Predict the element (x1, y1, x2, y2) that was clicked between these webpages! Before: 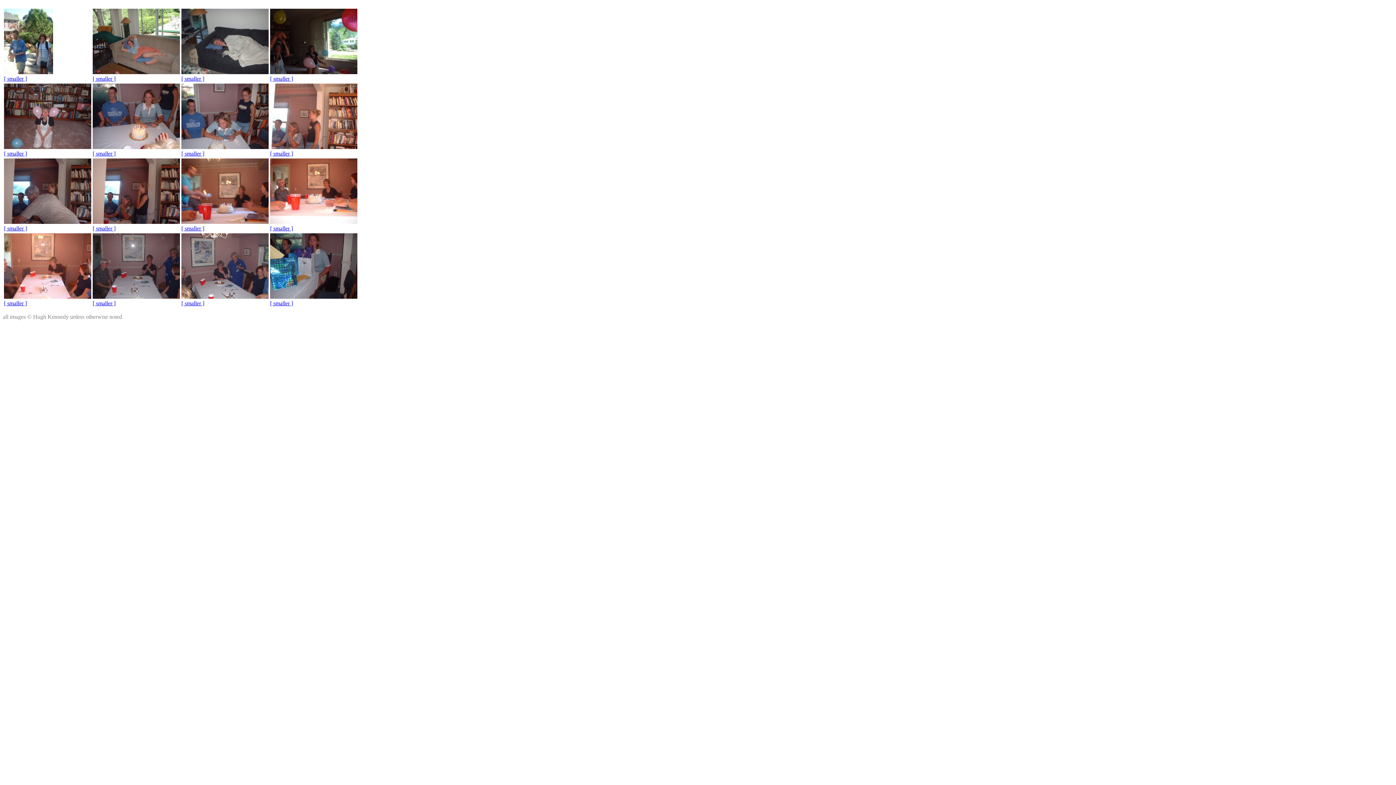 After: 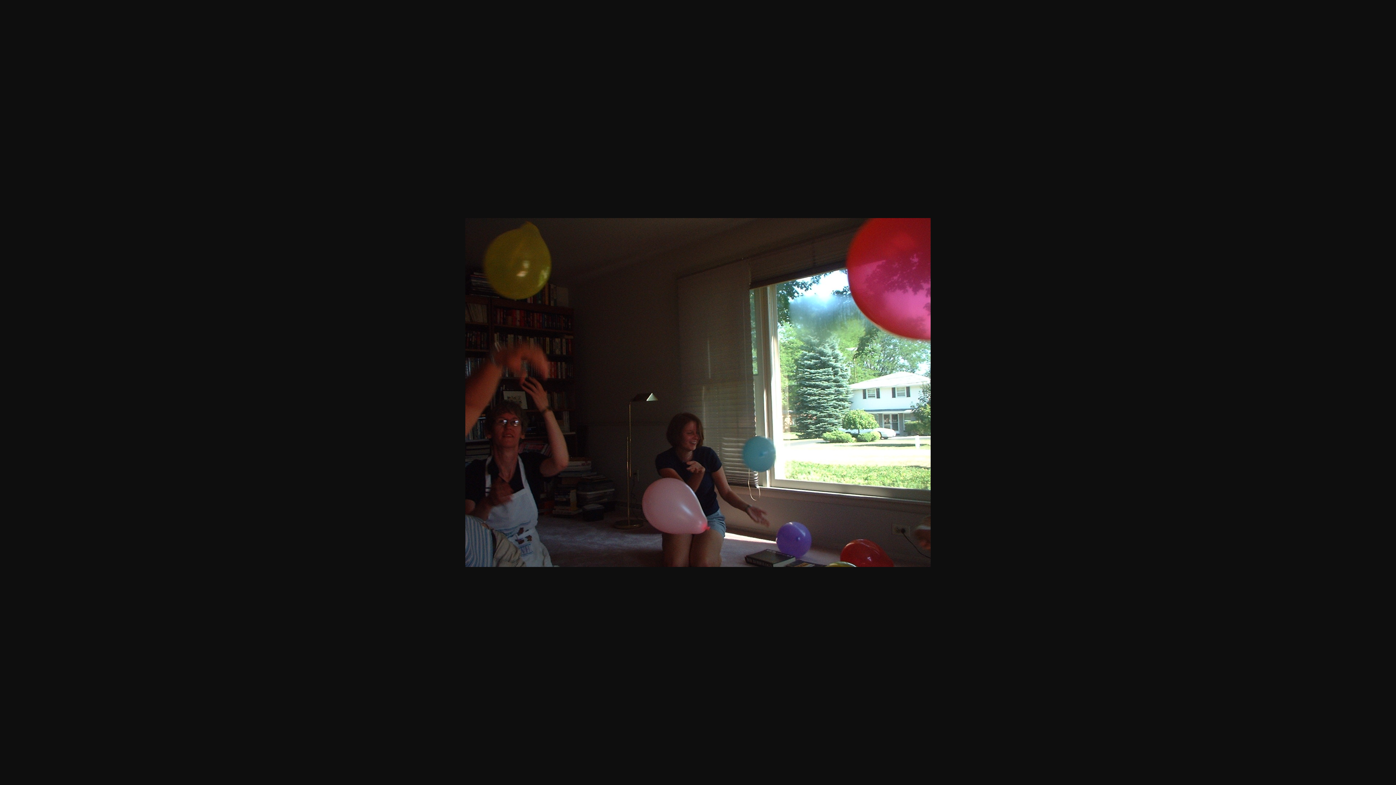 Action: bbox: (270, 69, 357, 75)